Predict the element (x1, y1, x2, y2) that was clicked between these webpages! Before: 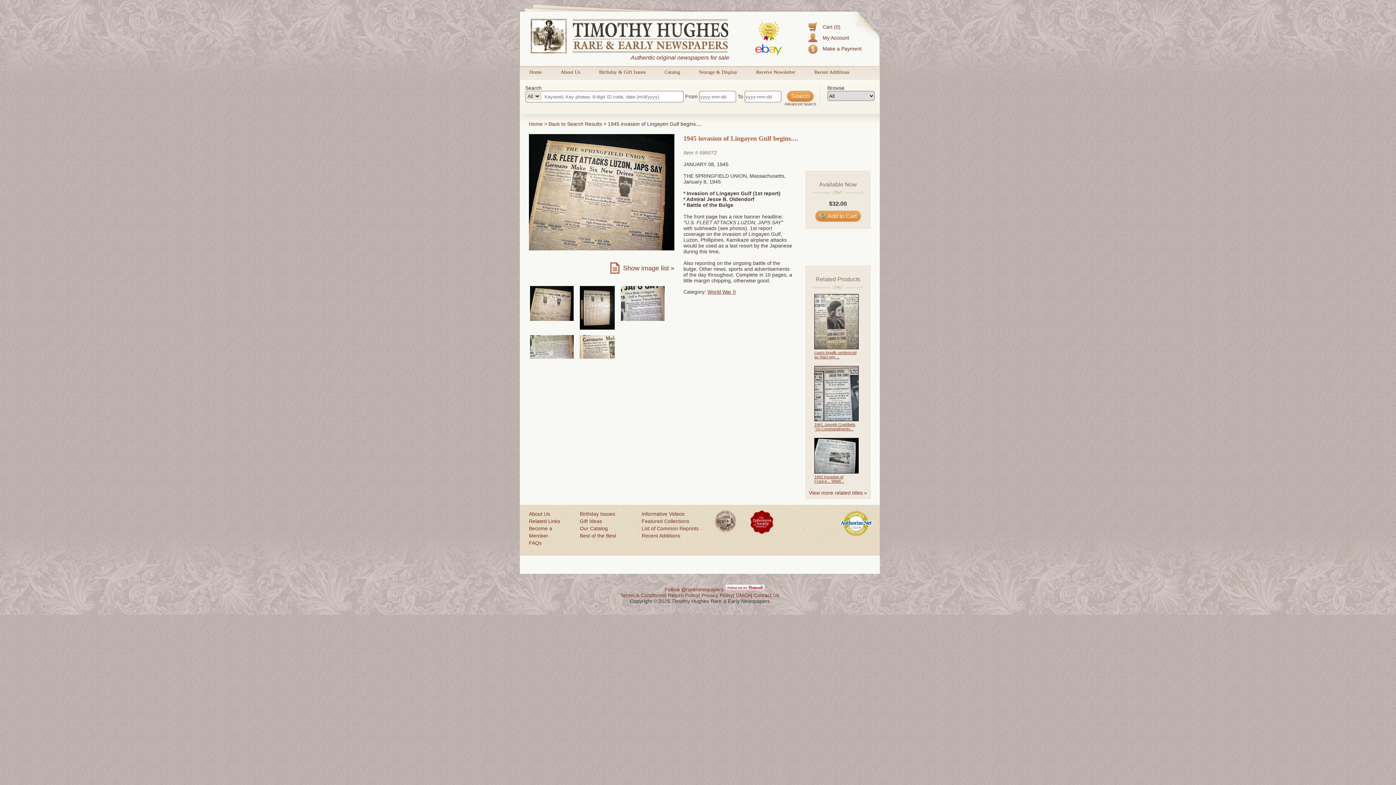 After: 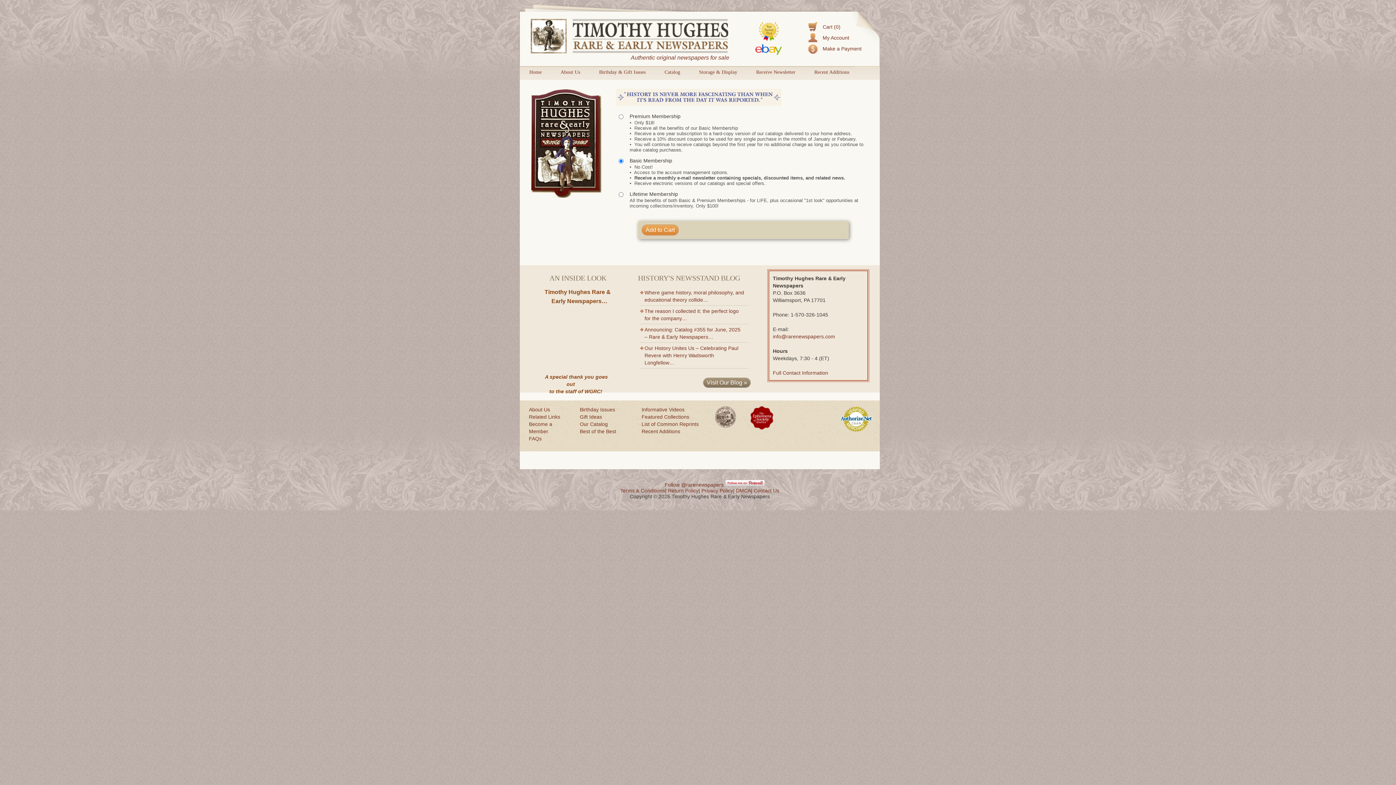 Action: label: Become a Member bbox: (529, 525, 572, 539)